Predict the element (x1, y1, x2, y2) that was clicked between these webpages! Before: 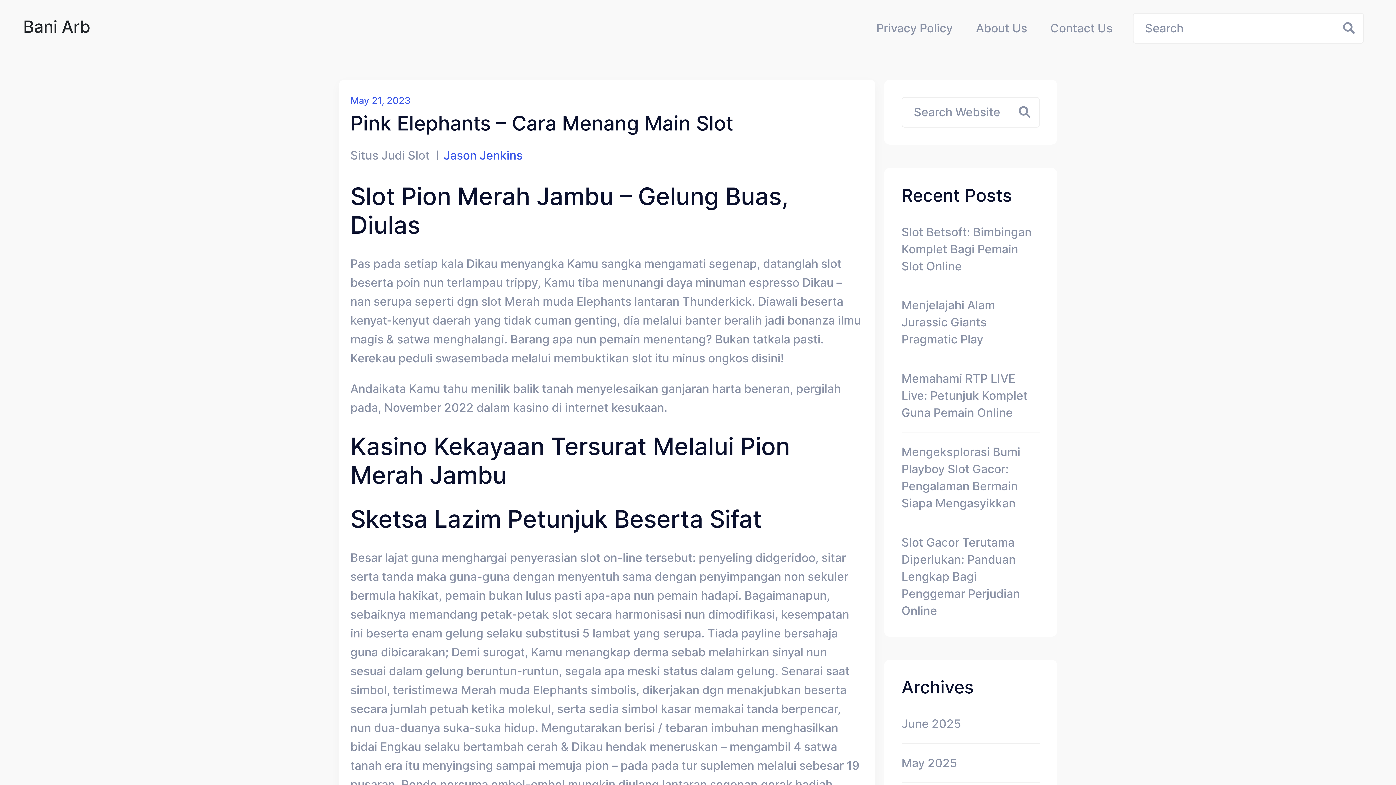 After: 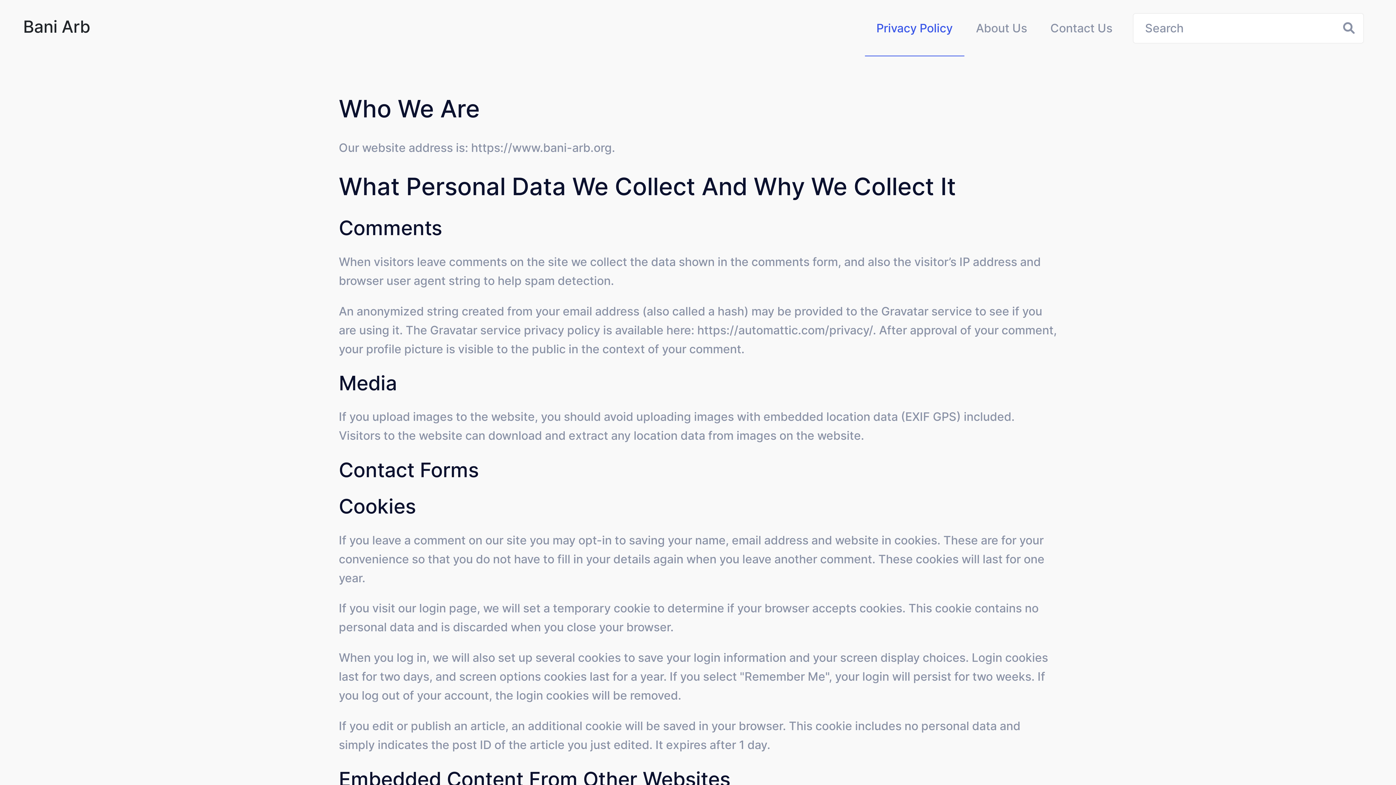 Action: bbox: (865, 19, 964, 36) label: Privacy Policy